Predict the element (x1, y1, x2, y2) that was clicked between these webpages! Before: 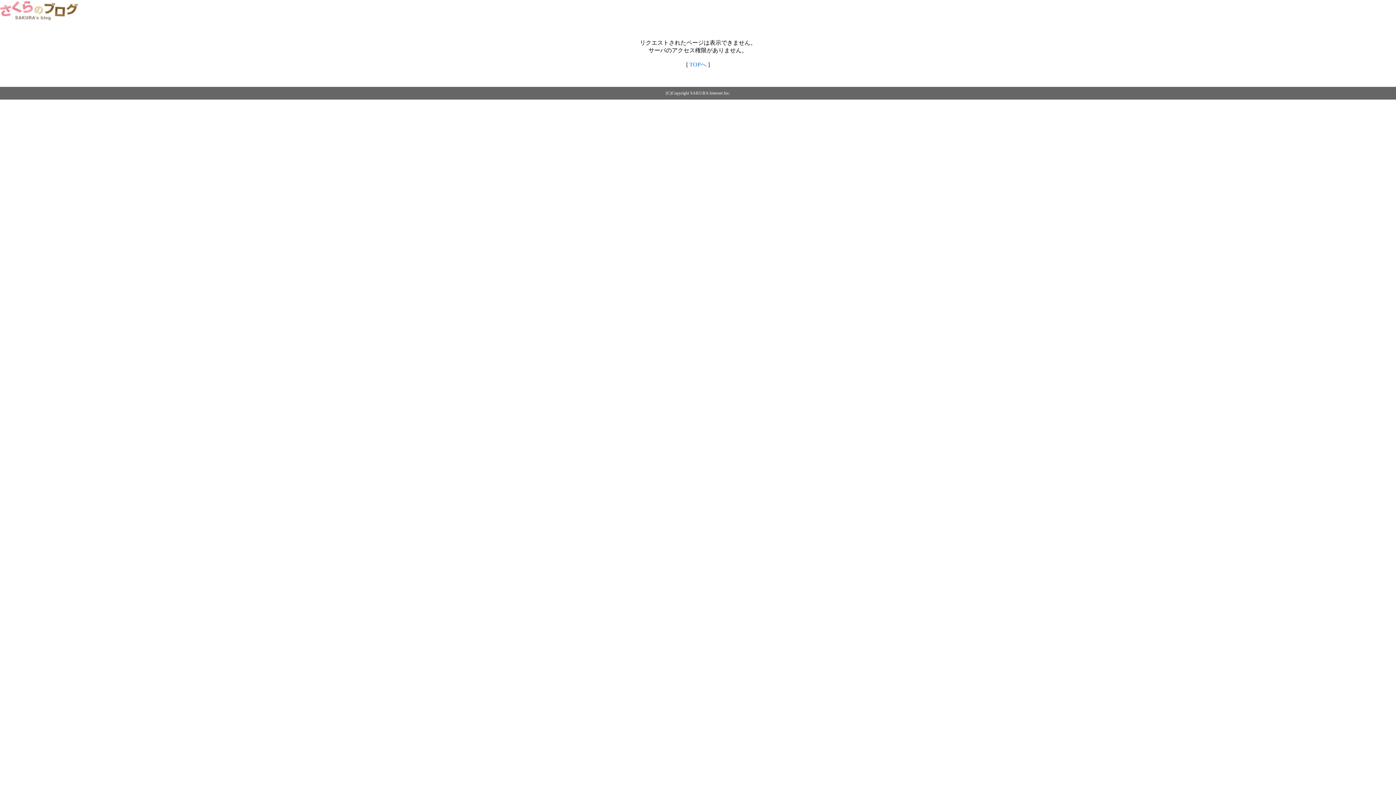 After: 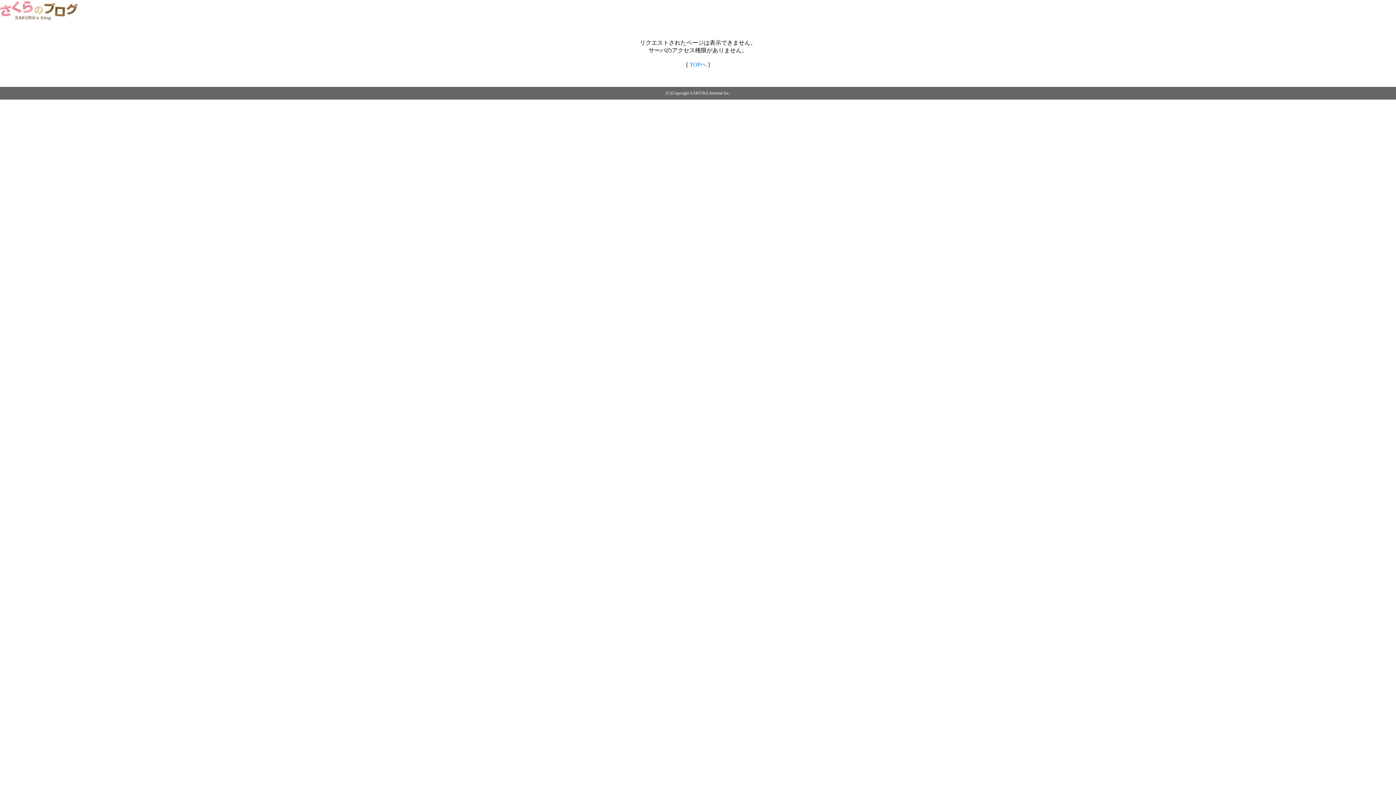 Action: bbox: (0, 14, 79, 20)